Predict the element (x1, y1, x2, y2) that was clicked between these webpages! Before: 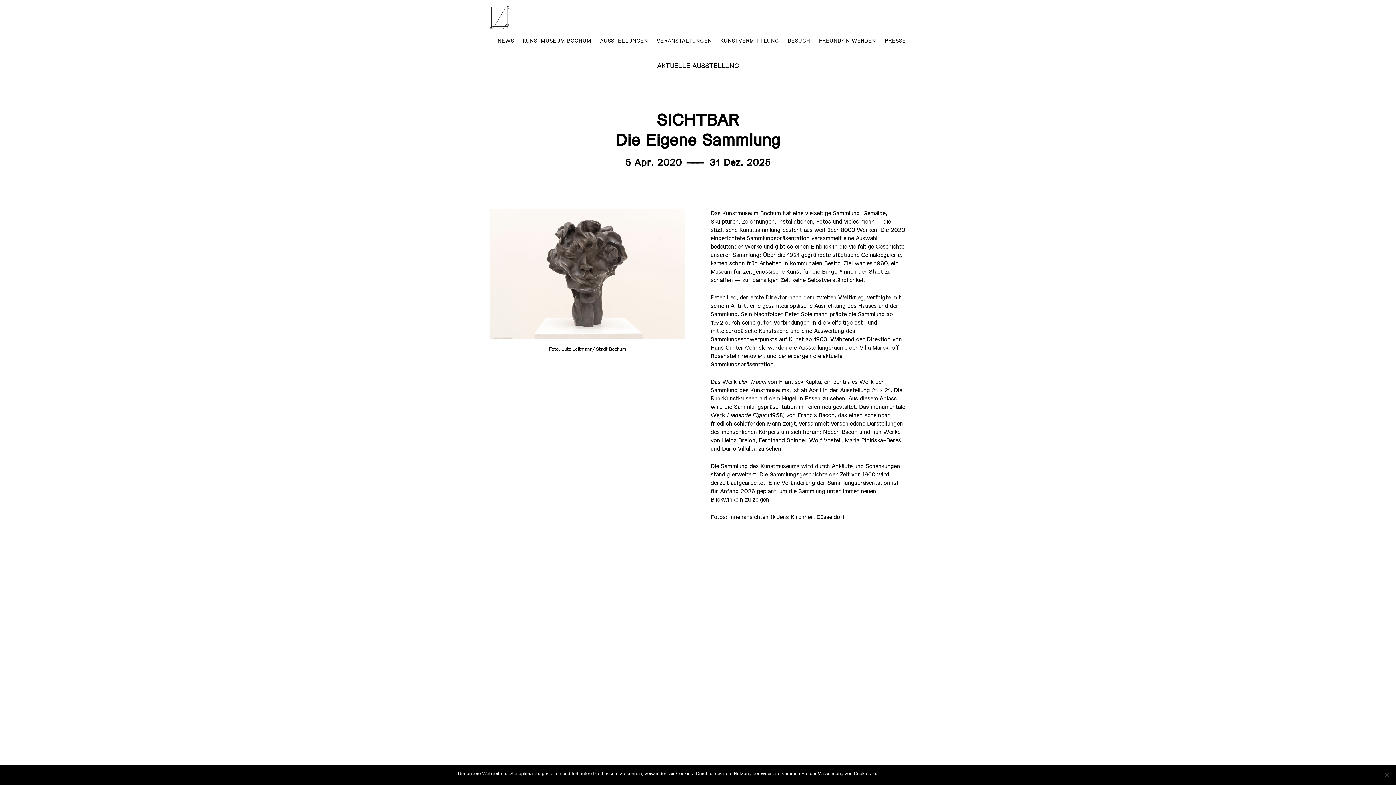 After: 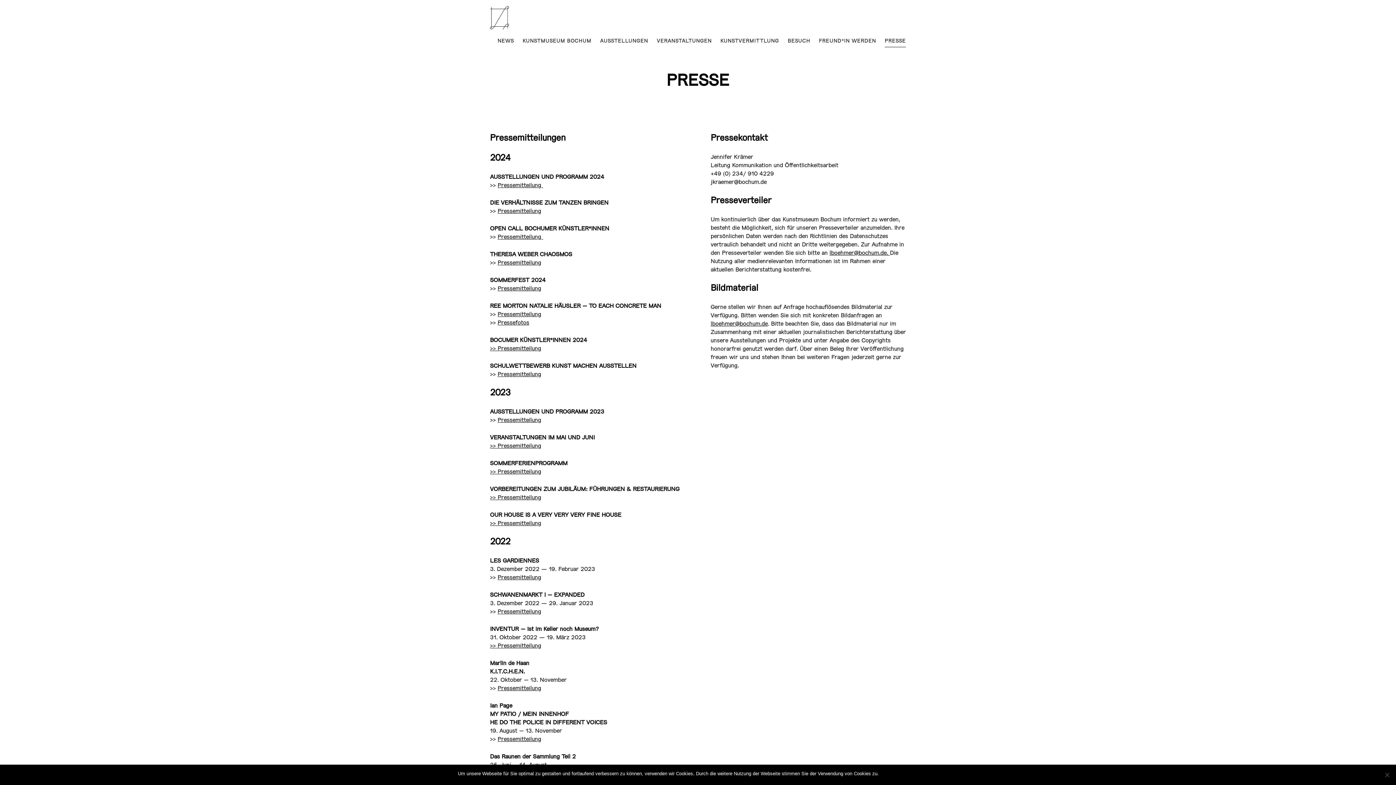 Action: label: PRESSE bbox: (885, 31, 906, 46)